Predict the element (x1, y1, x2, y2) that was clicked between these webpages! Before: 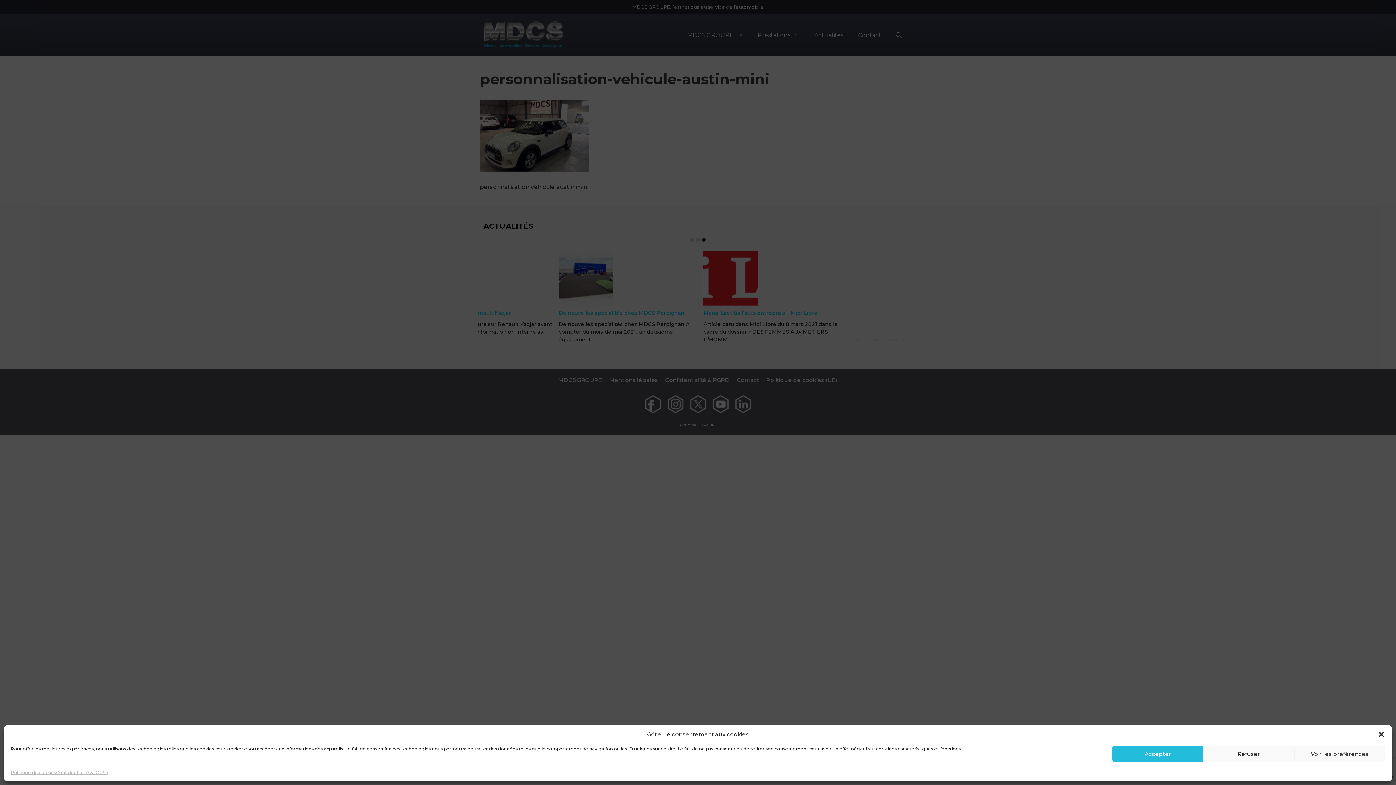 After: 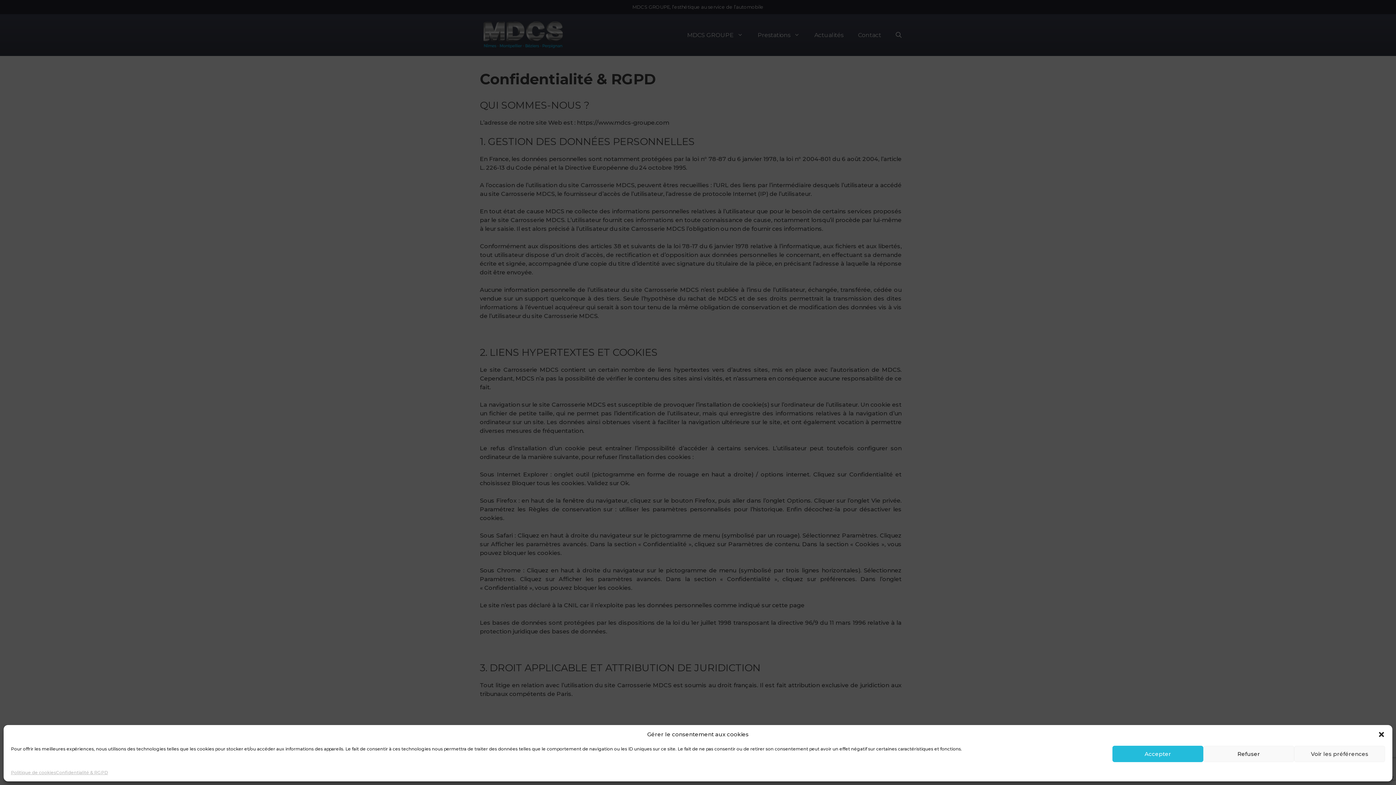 Action: bbox: (56, 769, 108, 776) label: Confidentialité & RGPD